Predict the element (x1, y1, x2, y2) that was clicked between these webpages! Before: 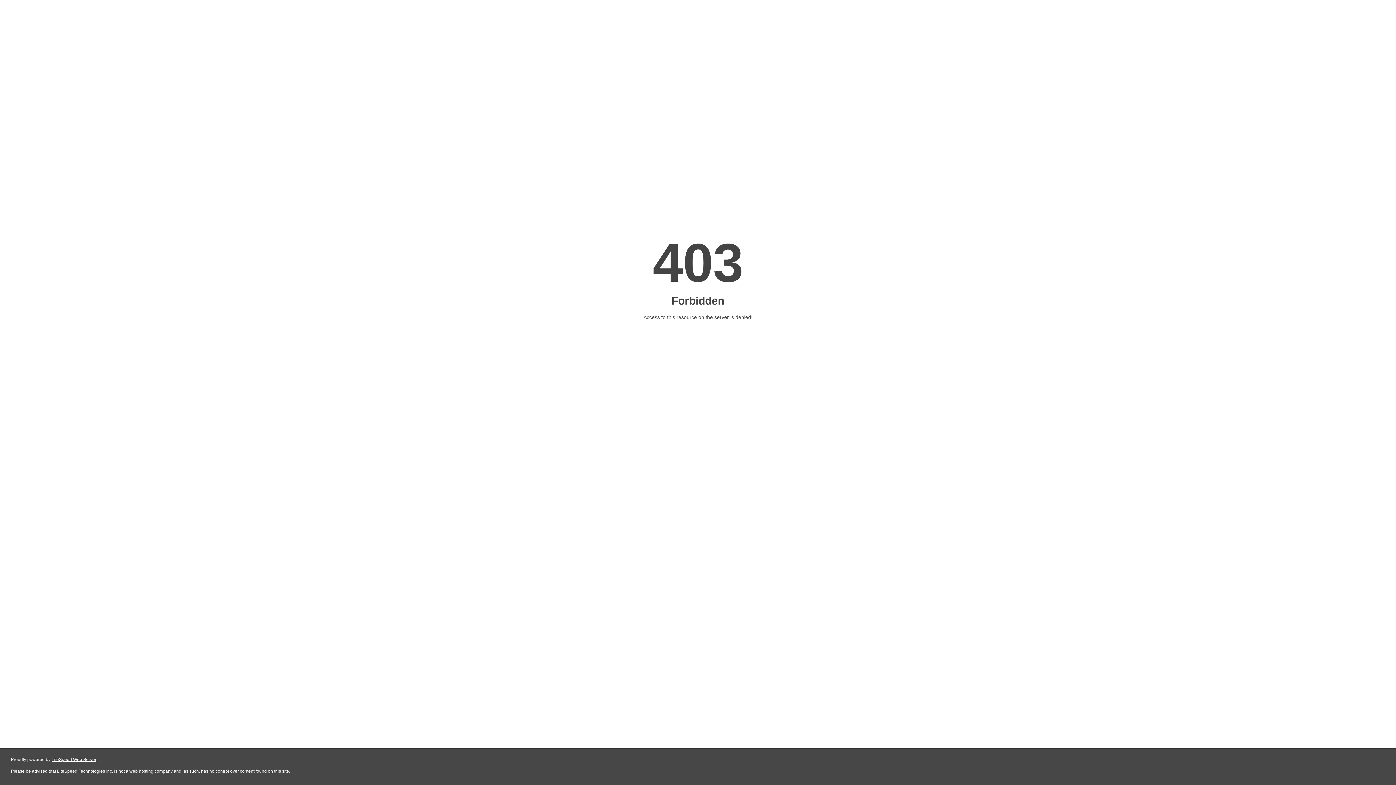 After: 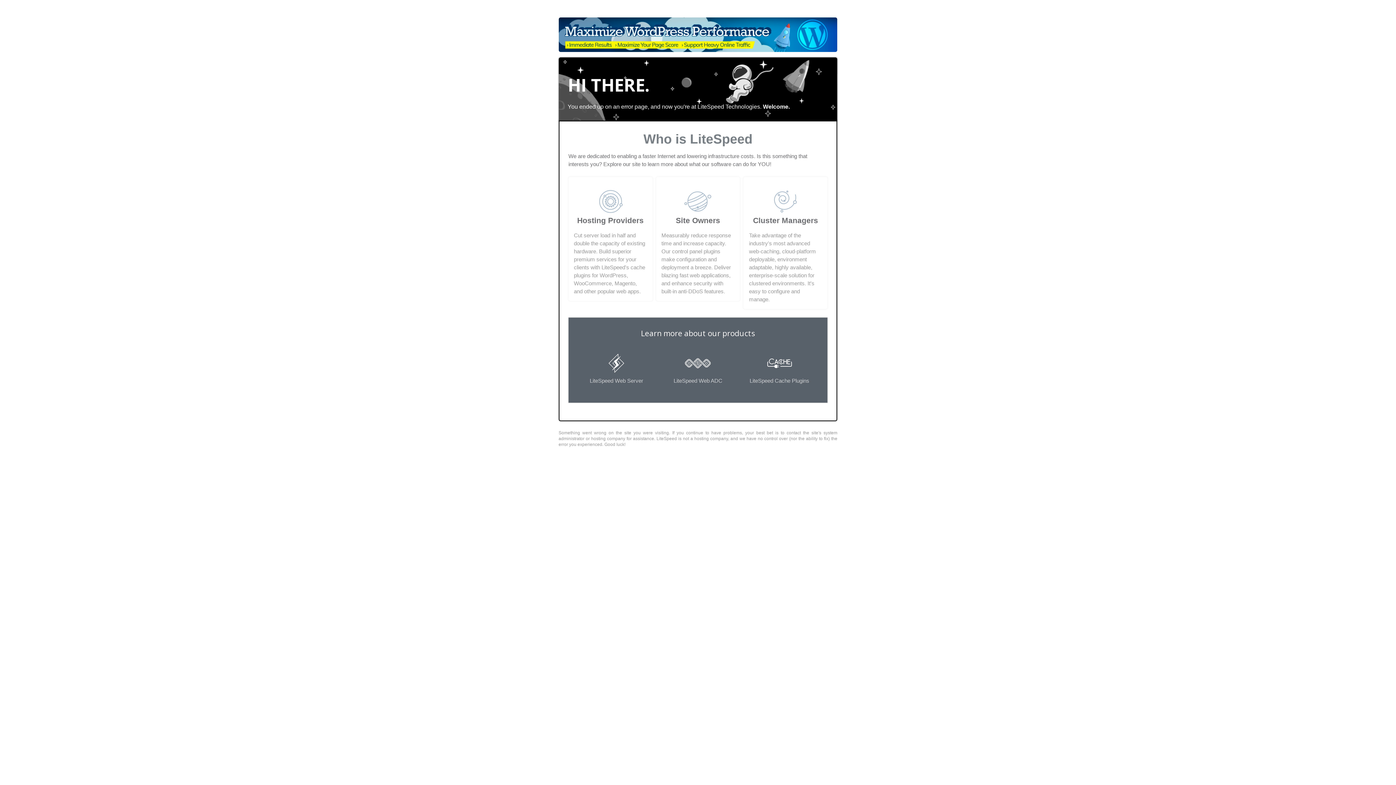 Action: label: LiteSpeed Web Server bbox: (51, 757, 96, 762)